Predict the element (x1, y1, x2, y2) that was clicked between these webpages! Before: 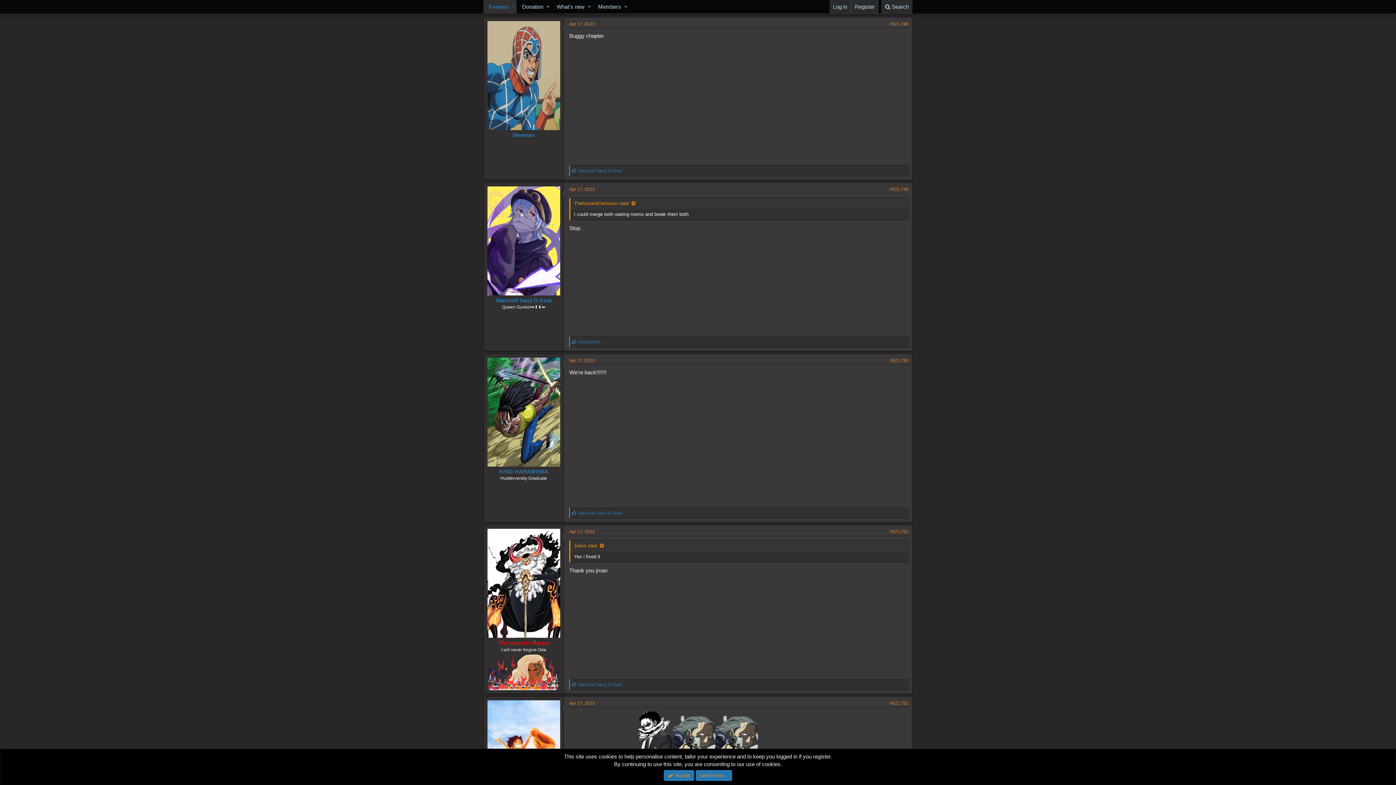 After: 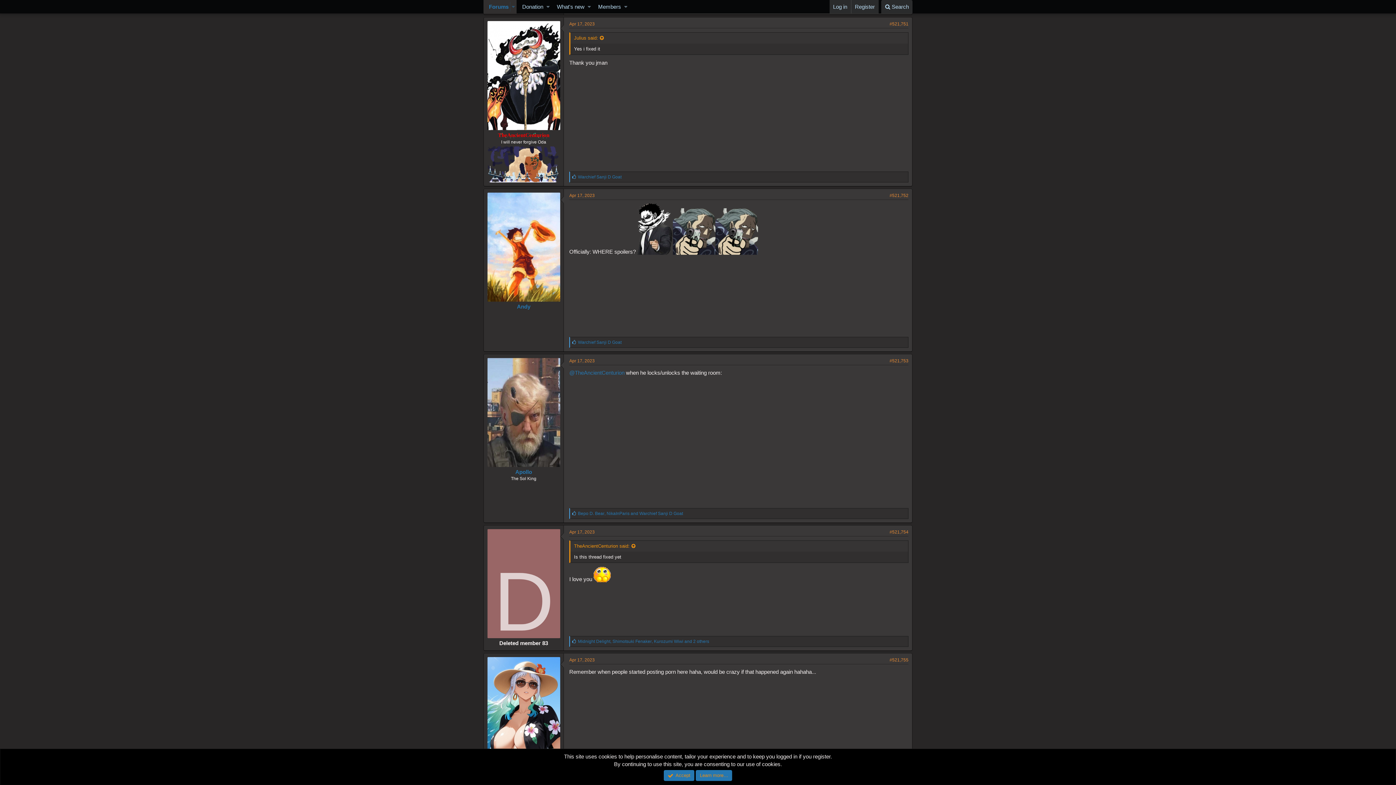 Action: bbox: (569, 529, 594, 534) label: Apr 17, 2023